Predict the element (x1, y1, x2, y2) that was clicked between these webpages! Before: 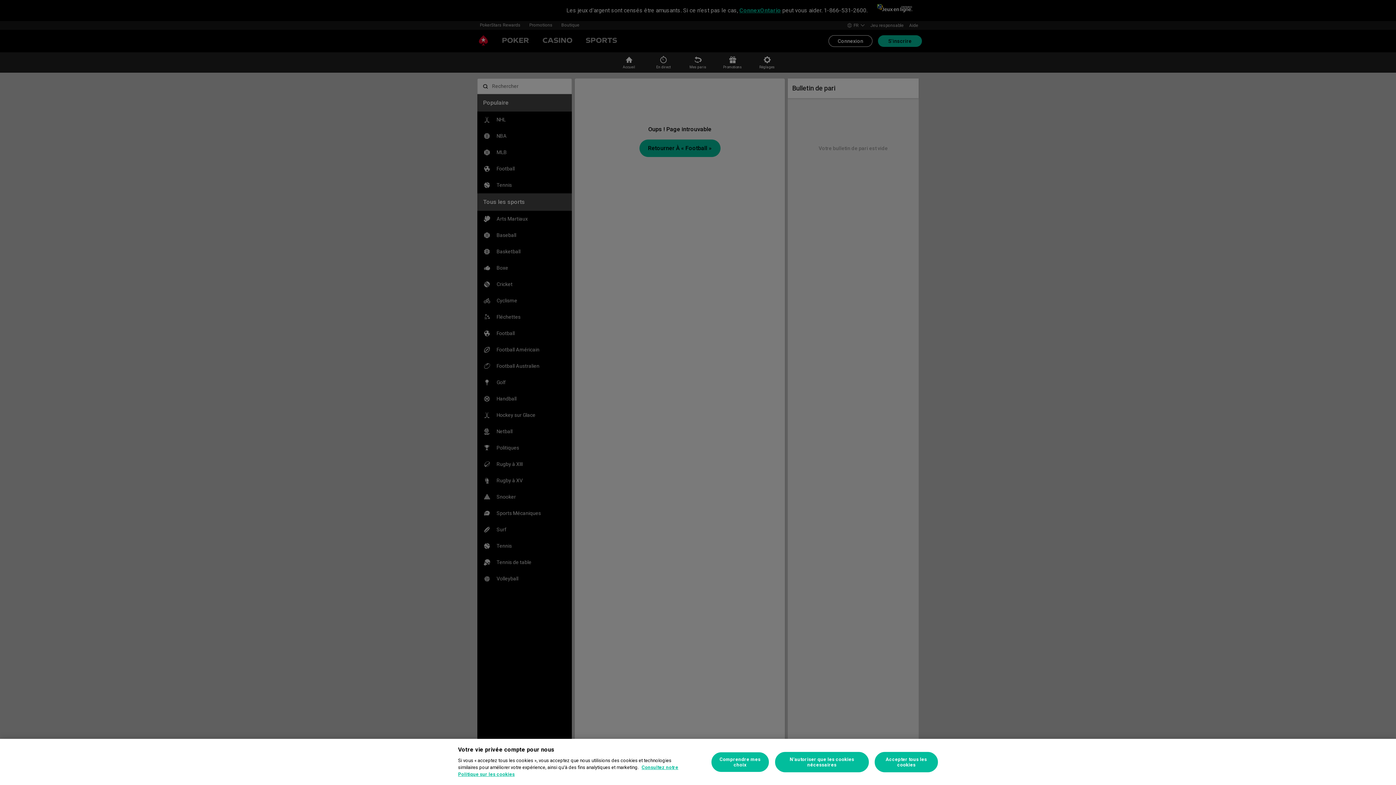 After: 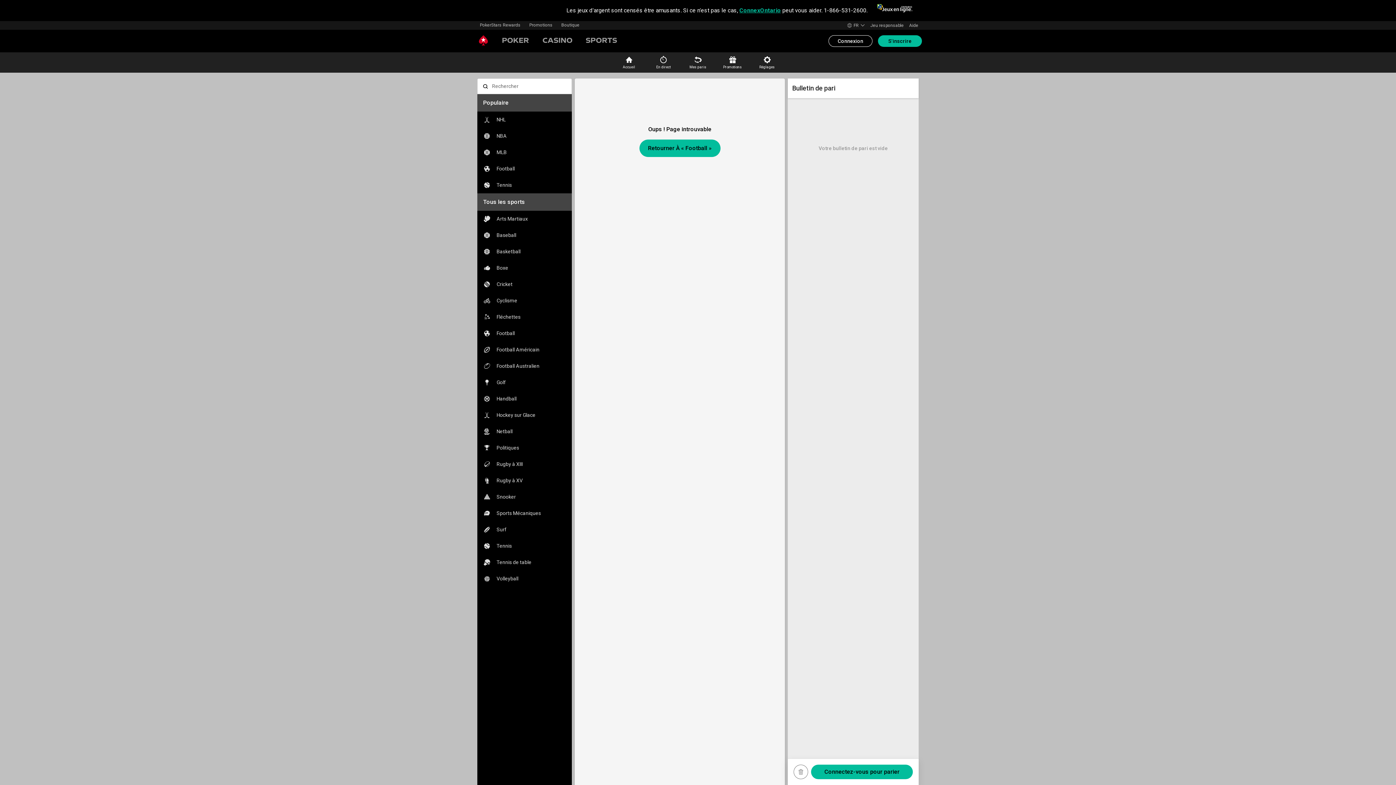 Action: label: Accepter tous les cookies bbox: (875, 752, 938, 772)